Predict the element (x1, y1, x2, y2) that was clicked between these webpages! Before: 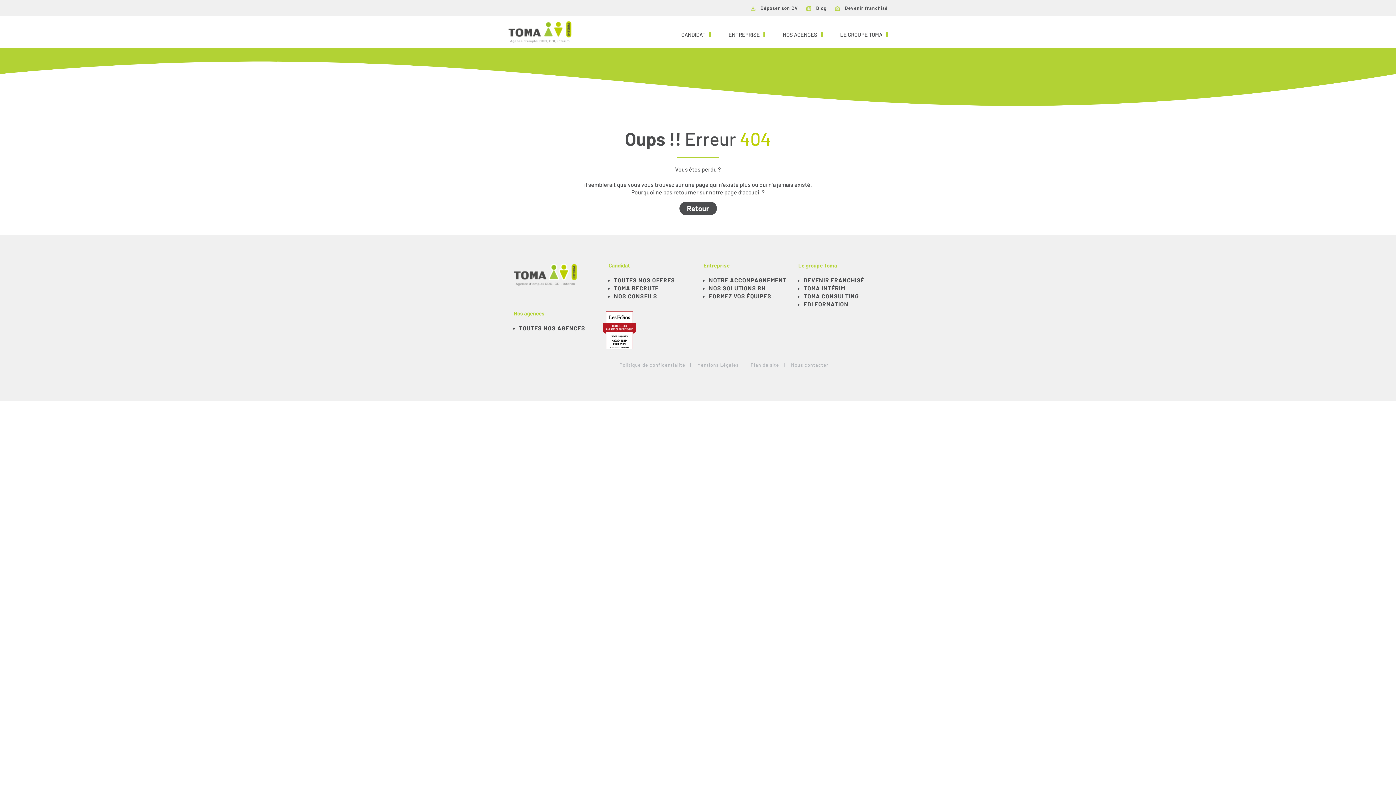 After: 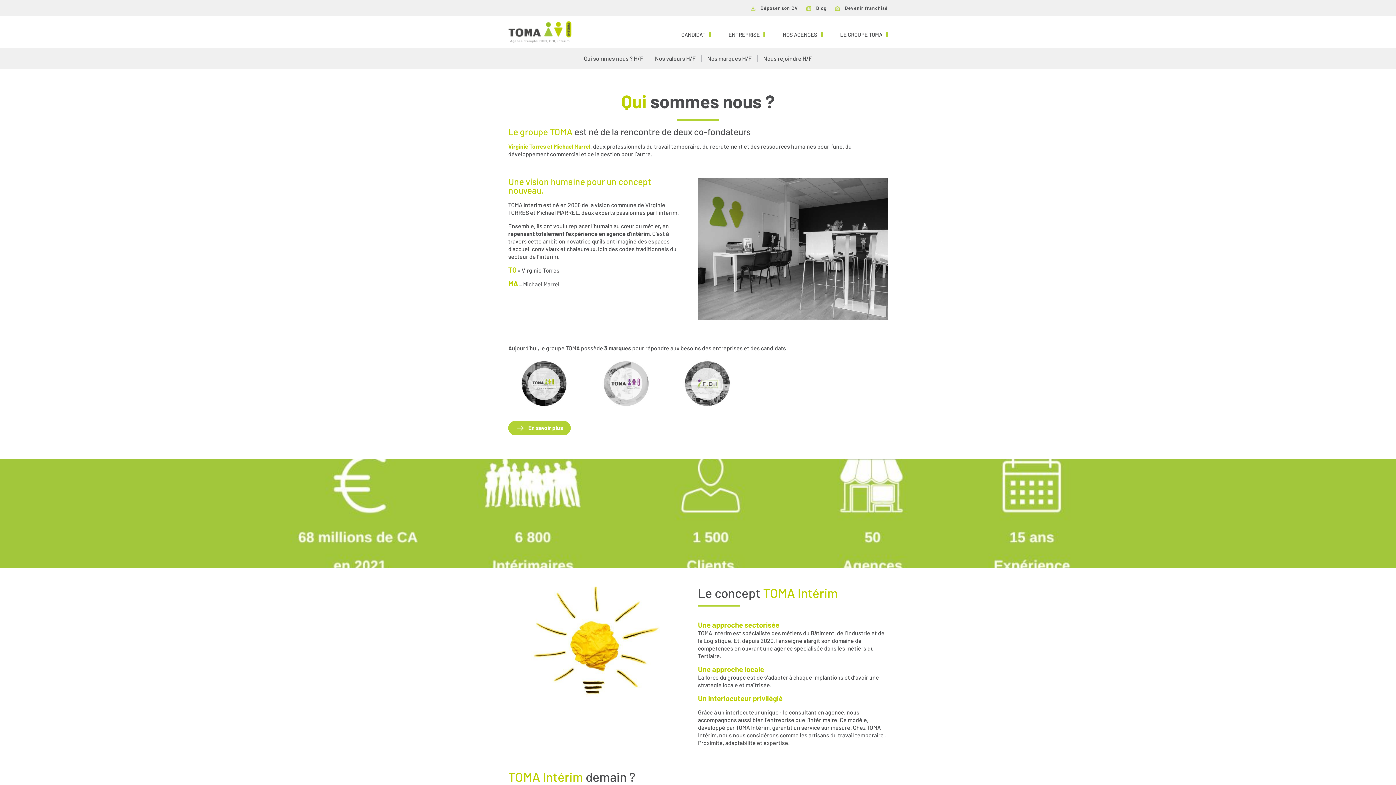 Action: label: TOMA INTÉRIM bbox: (804, 284, 845, 291)